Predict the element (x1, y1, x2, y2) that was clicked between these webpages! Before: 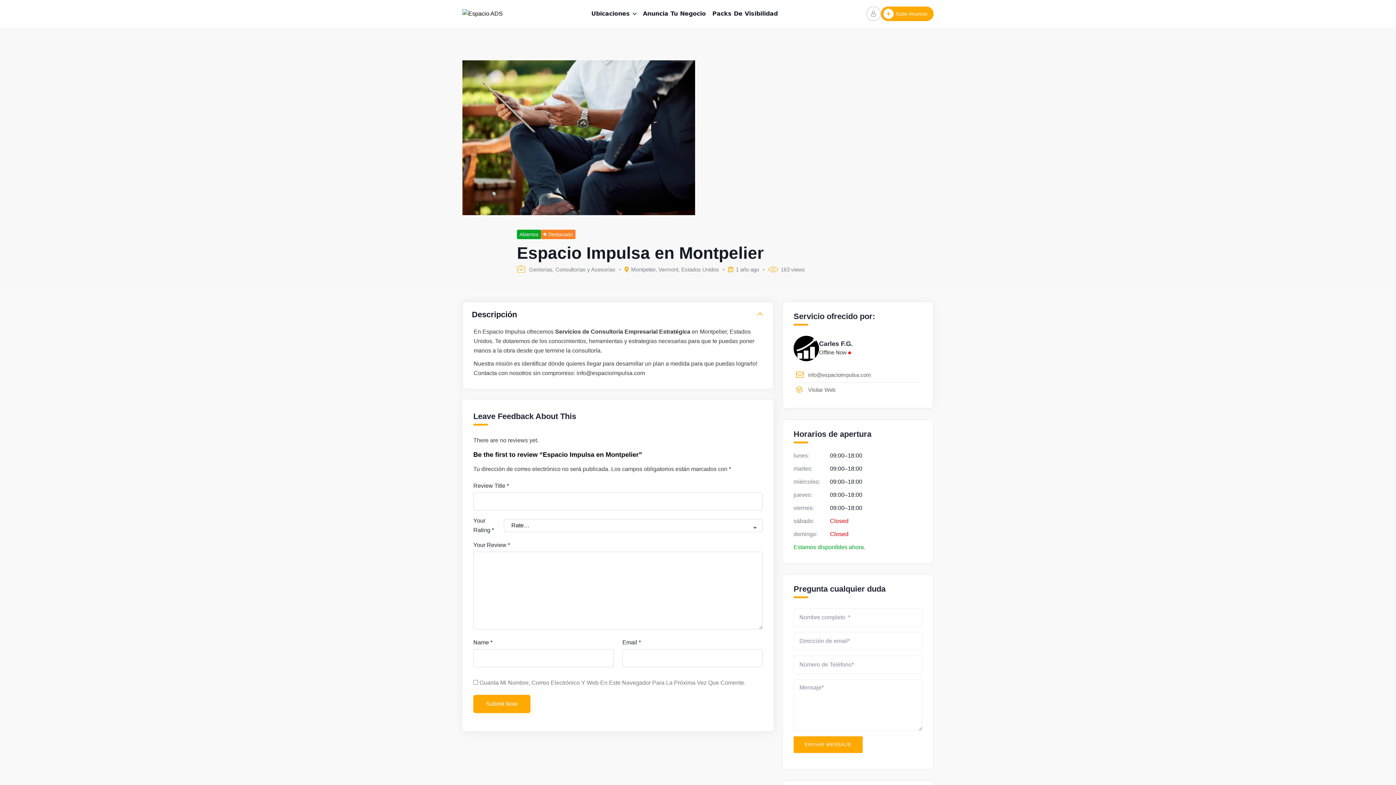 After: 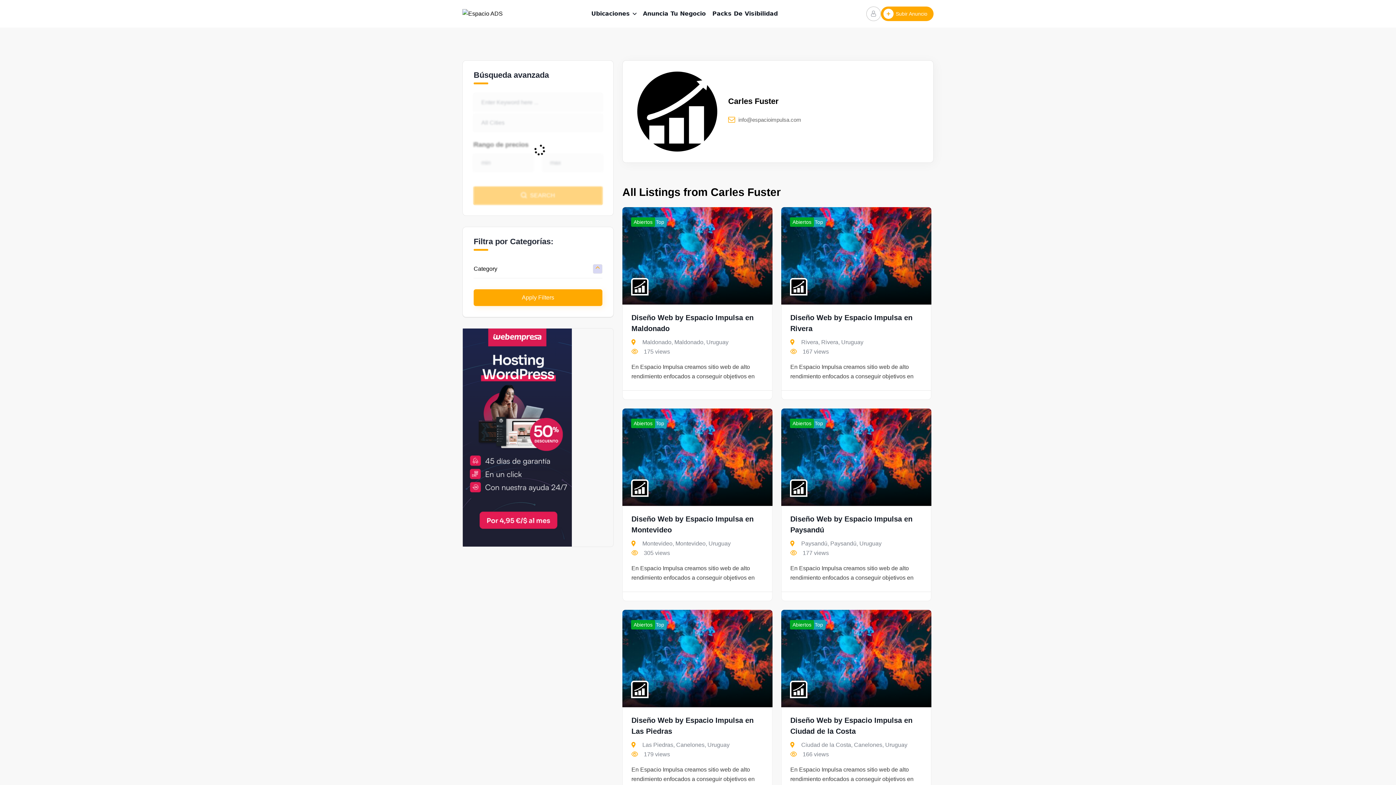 Action: bbox: (819, 340, 853, 347) label: Carles F.G.